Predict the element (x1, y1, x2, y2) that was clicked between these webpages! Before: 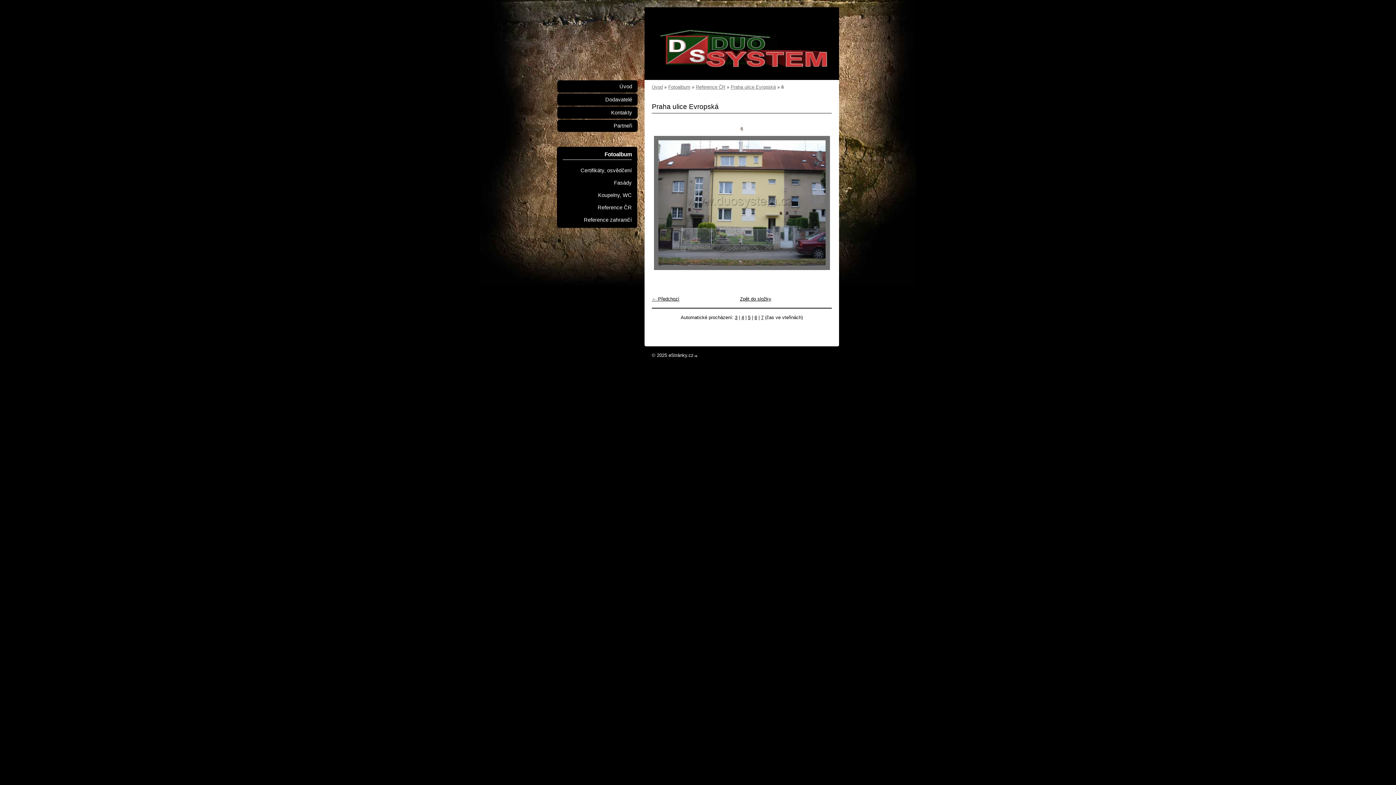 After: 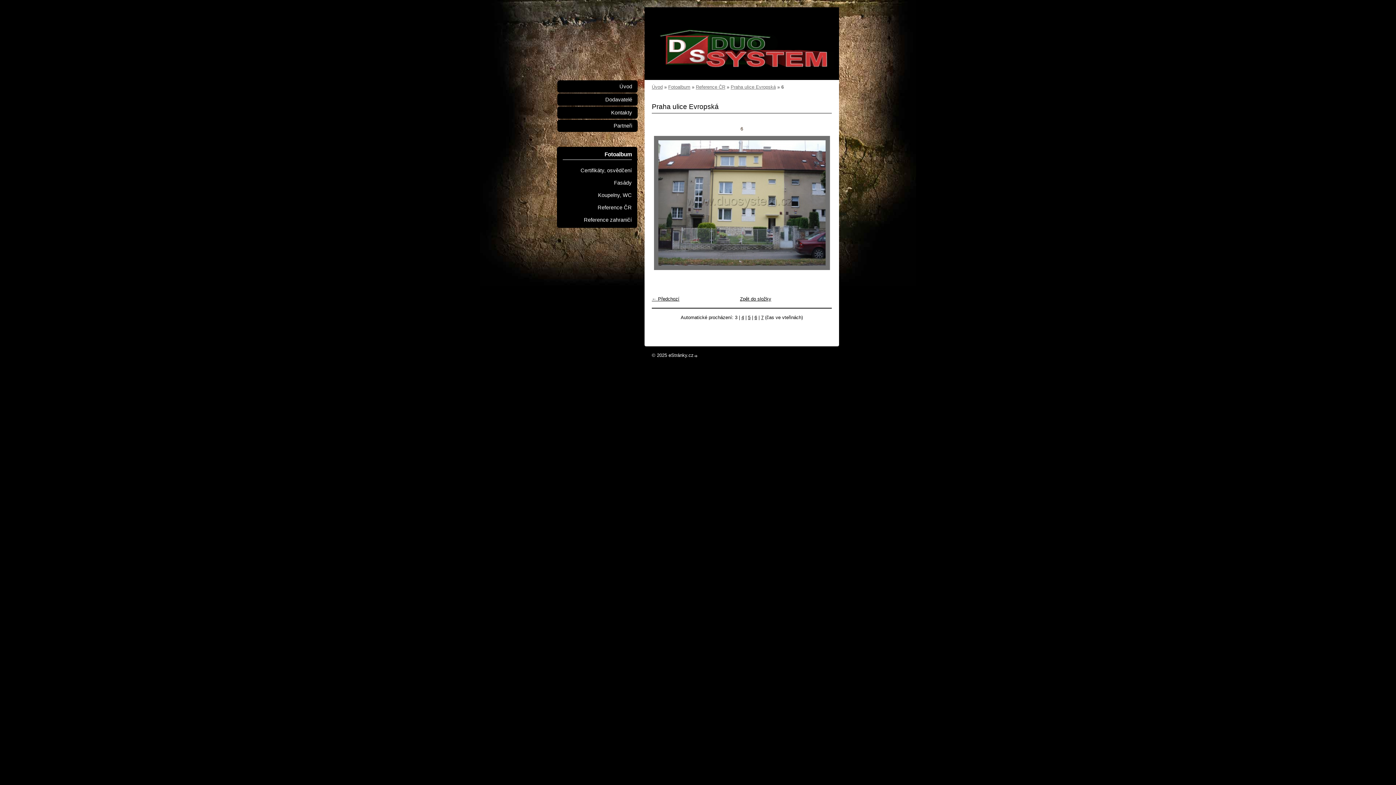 Action: label: 3 bbox: (735, 314, 737, 320)